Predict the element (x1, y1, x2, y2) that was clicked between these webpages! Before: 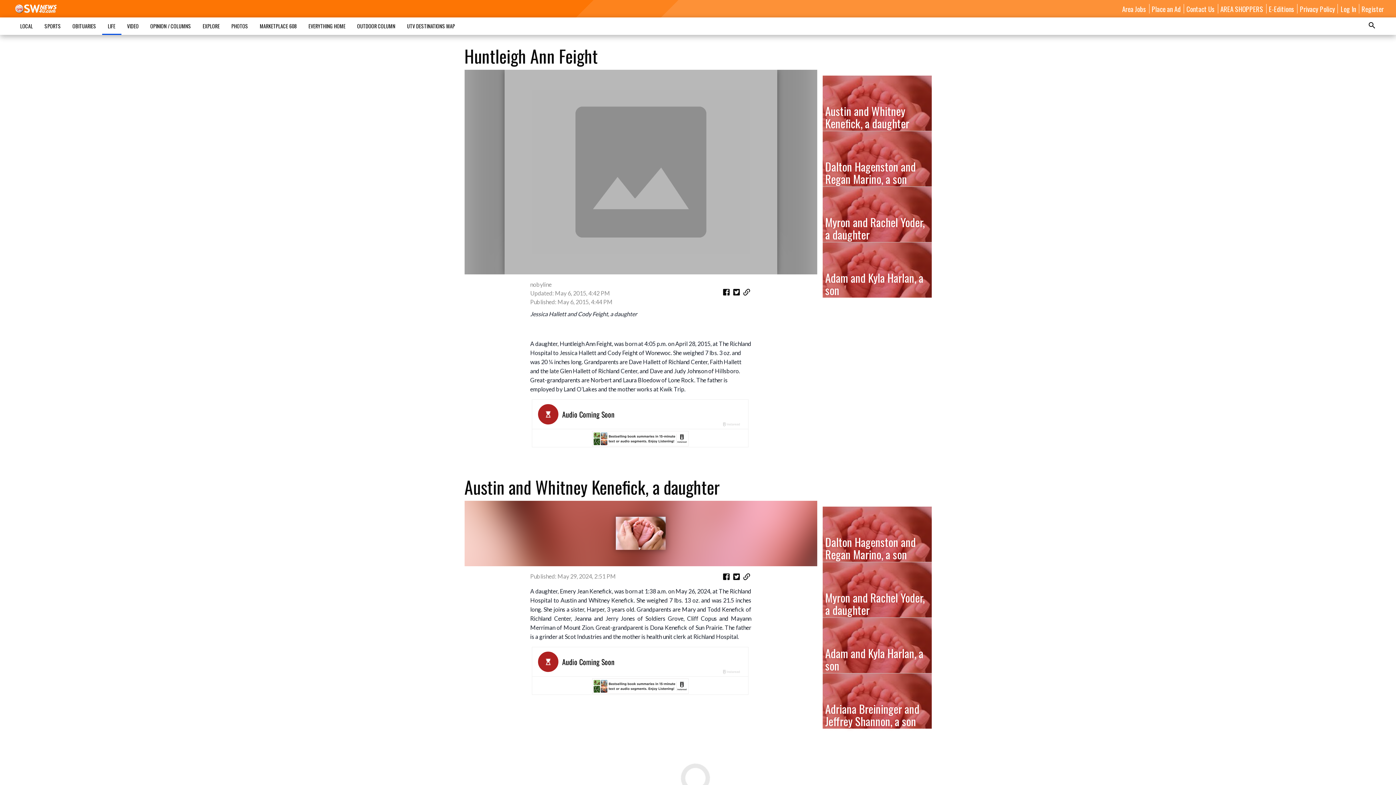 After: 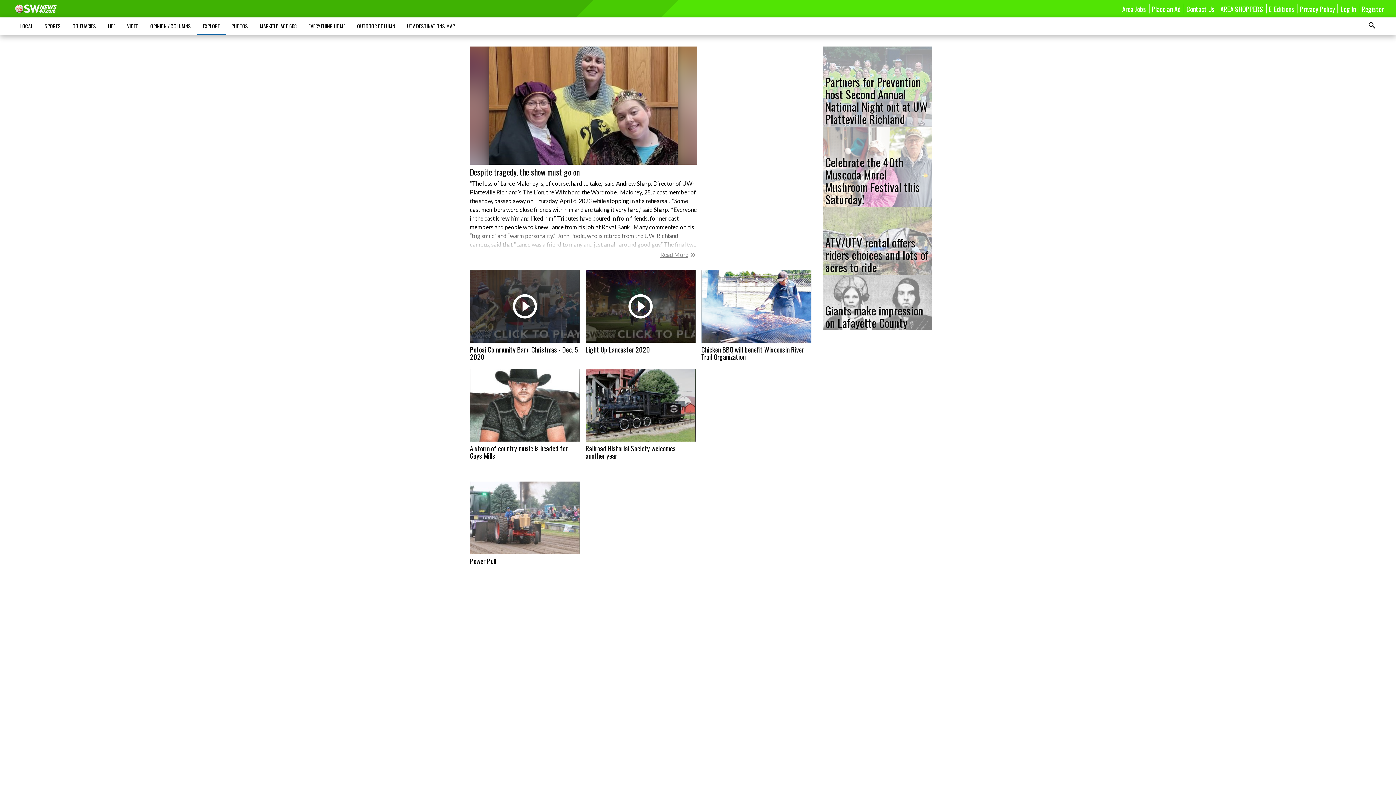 Action: bbox: (196, 18, 225, 33) label: EXPLORE